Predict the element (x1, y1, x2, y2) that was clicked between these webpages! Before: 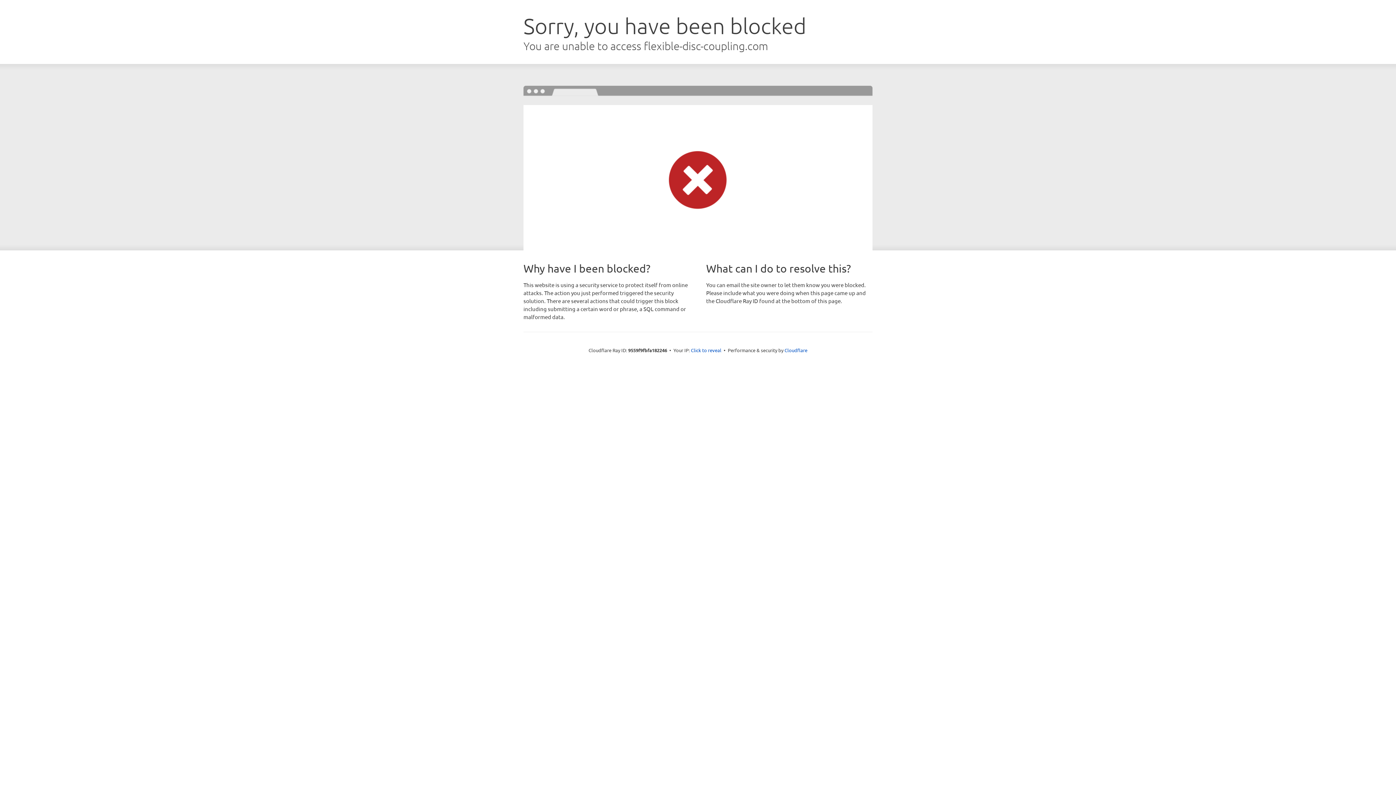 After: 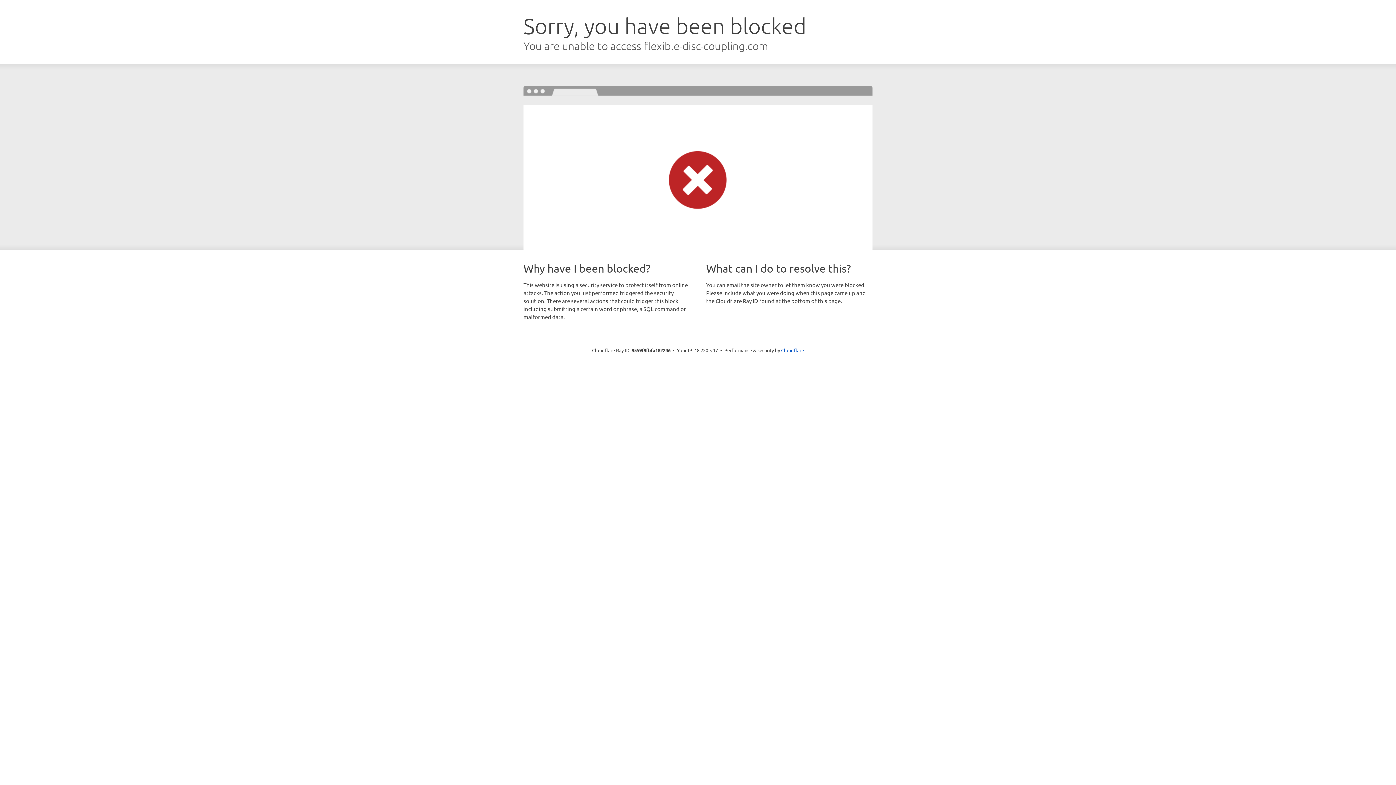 Action: label: Click to reveal bbox: (691, 346, 721, 353)